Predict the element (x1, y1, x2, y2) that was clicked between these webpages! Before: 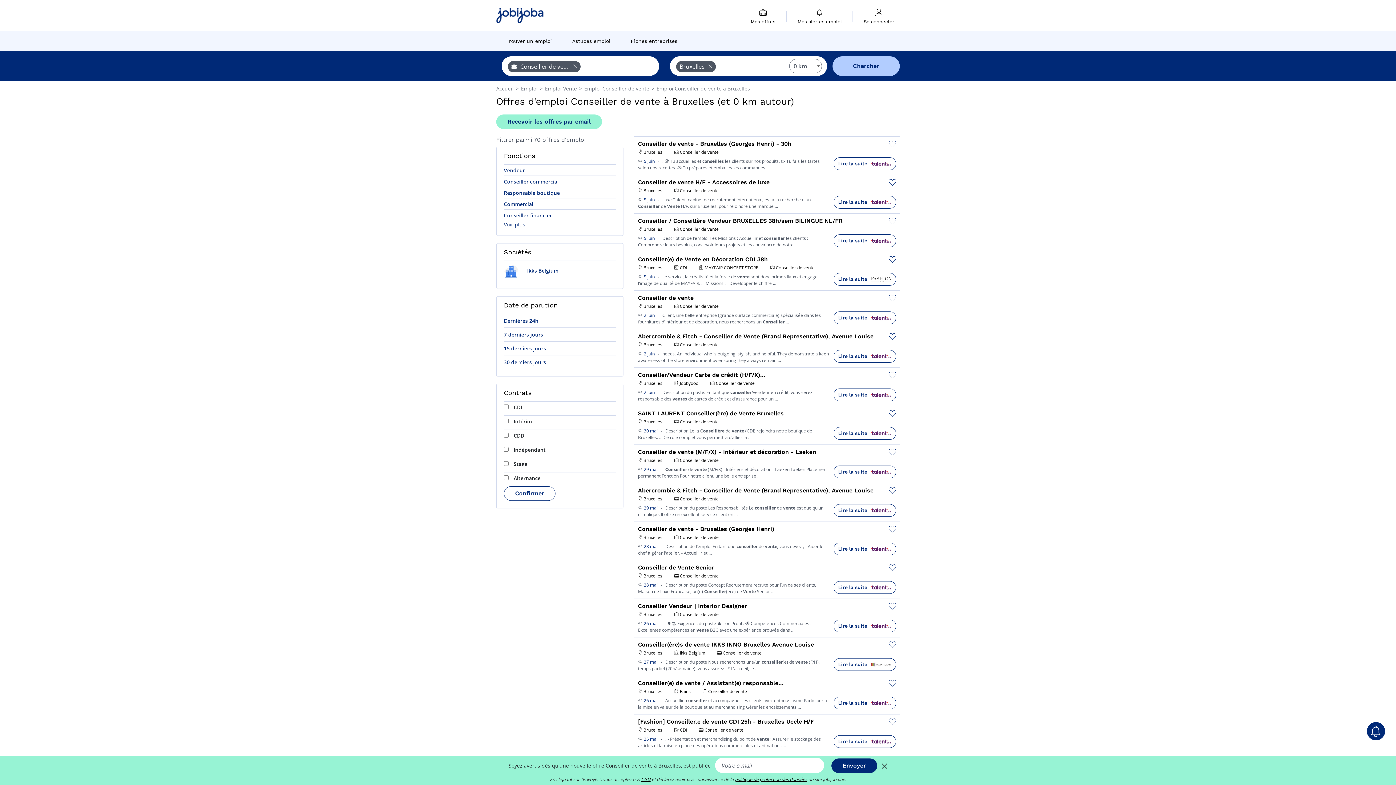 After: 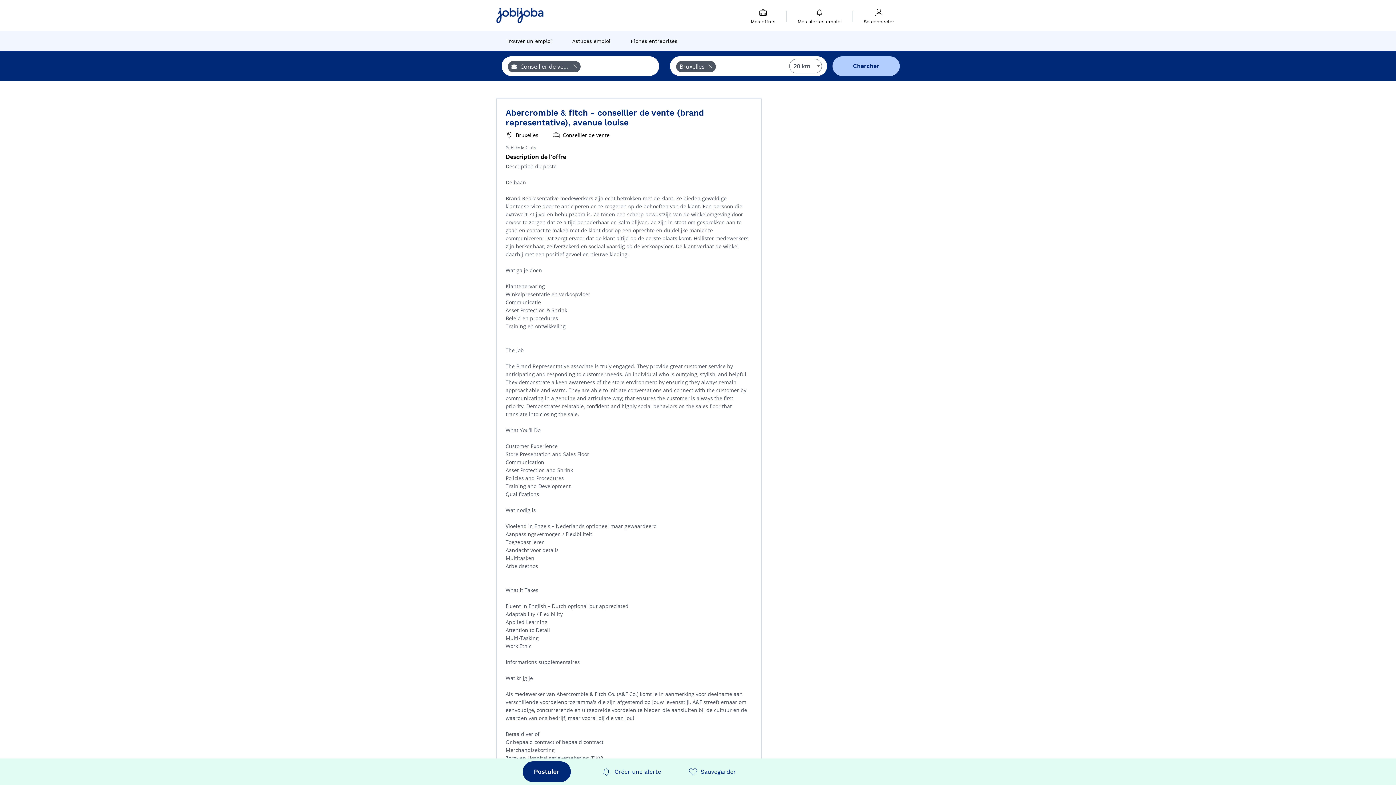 Action: bbox: (638, 349, 643, 357) label:  